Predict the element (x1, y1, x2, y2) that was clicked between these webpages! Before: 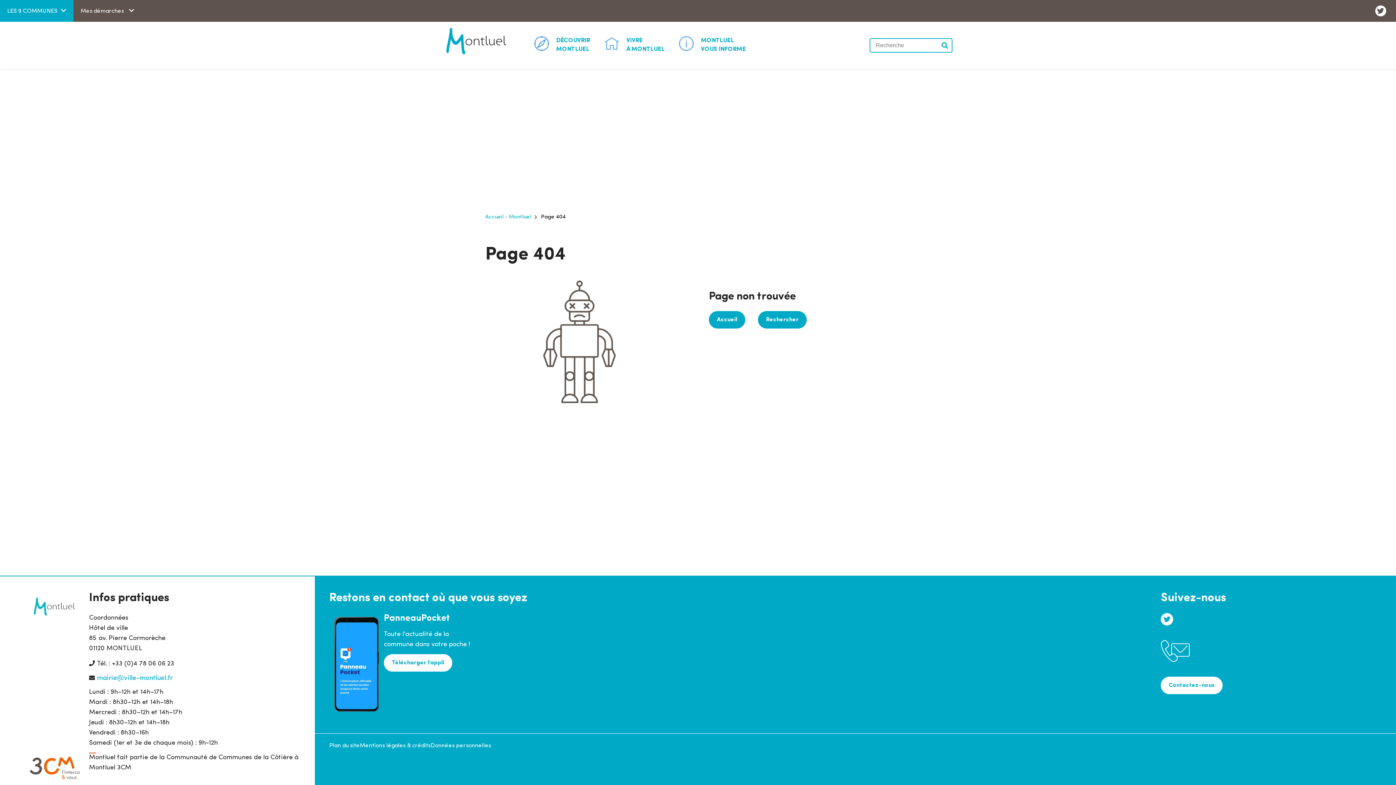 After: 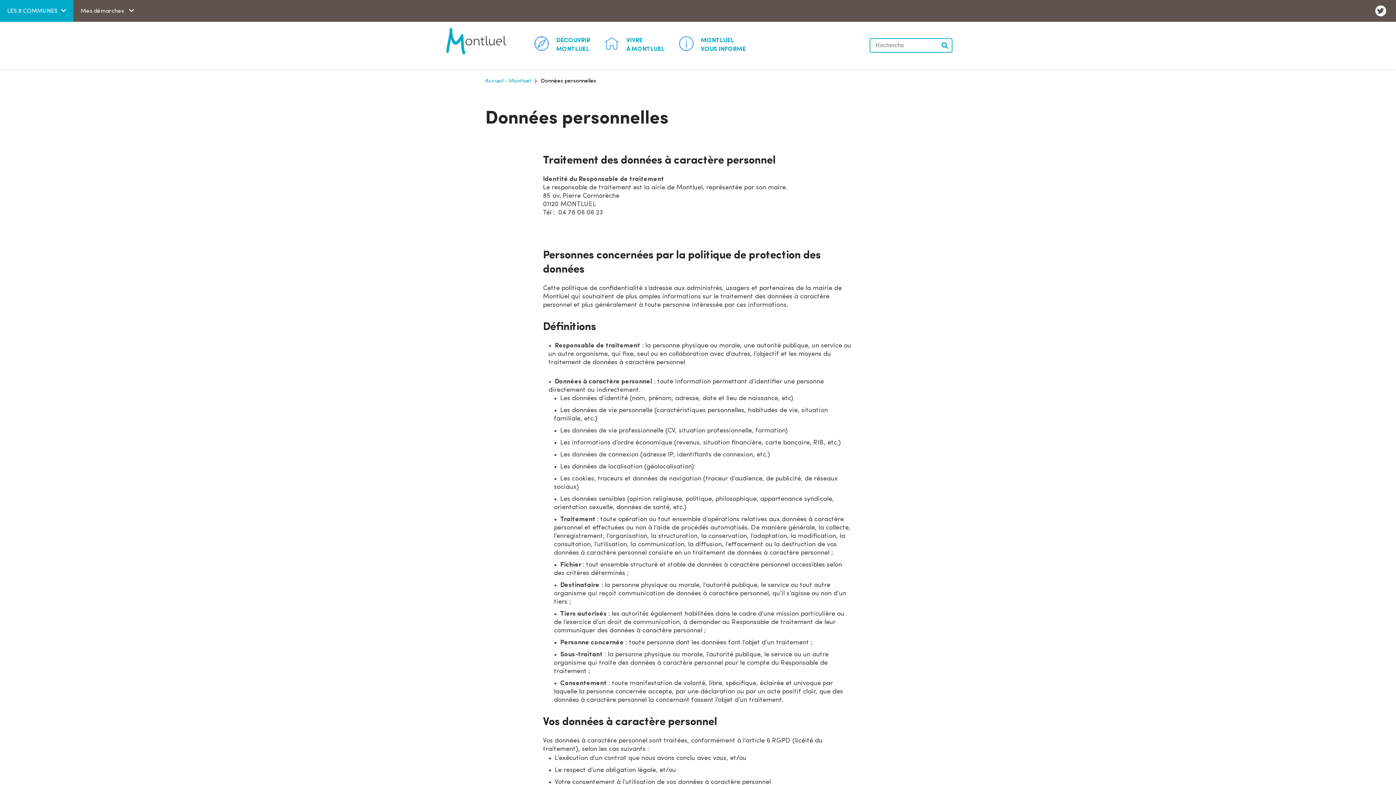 Action: label: Données personnelles bbox: (430, 743, 491, 749)